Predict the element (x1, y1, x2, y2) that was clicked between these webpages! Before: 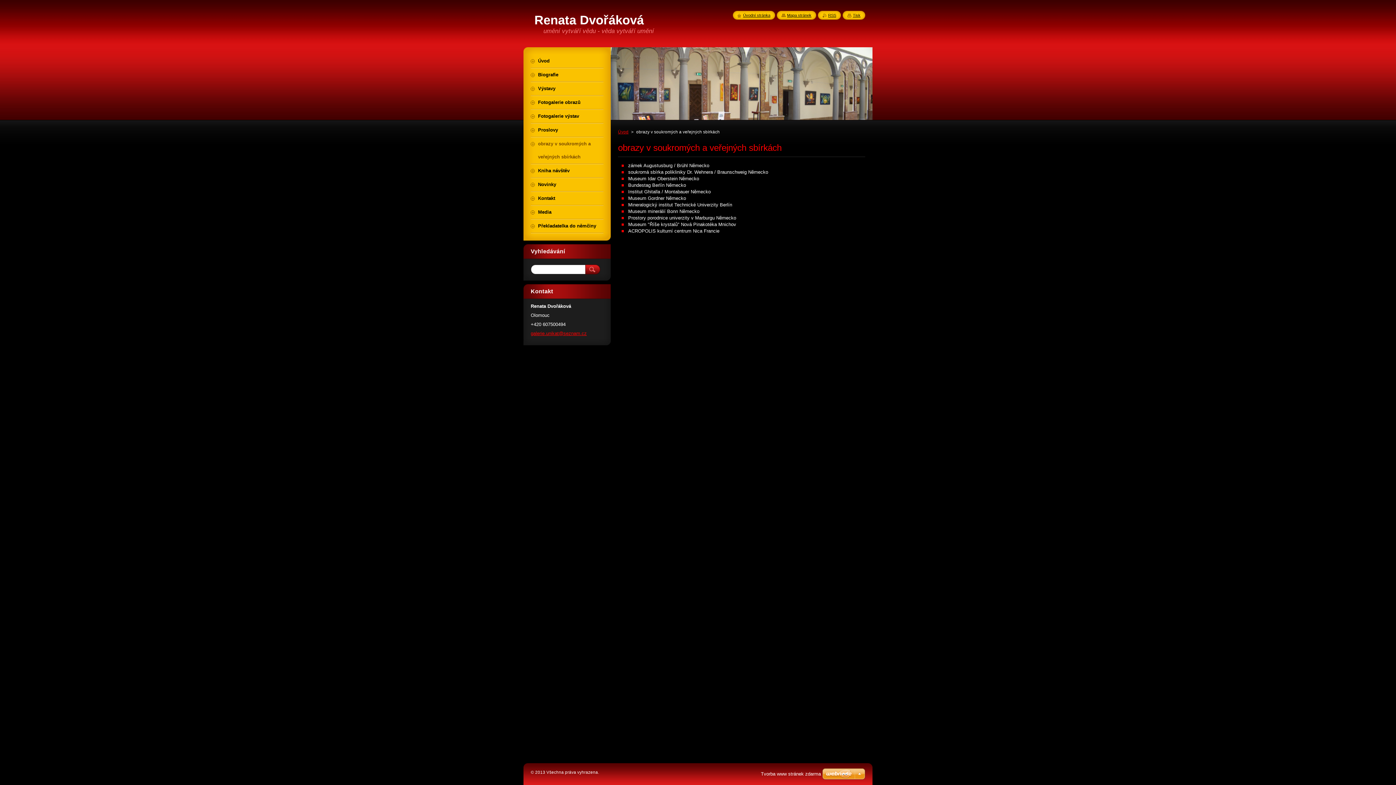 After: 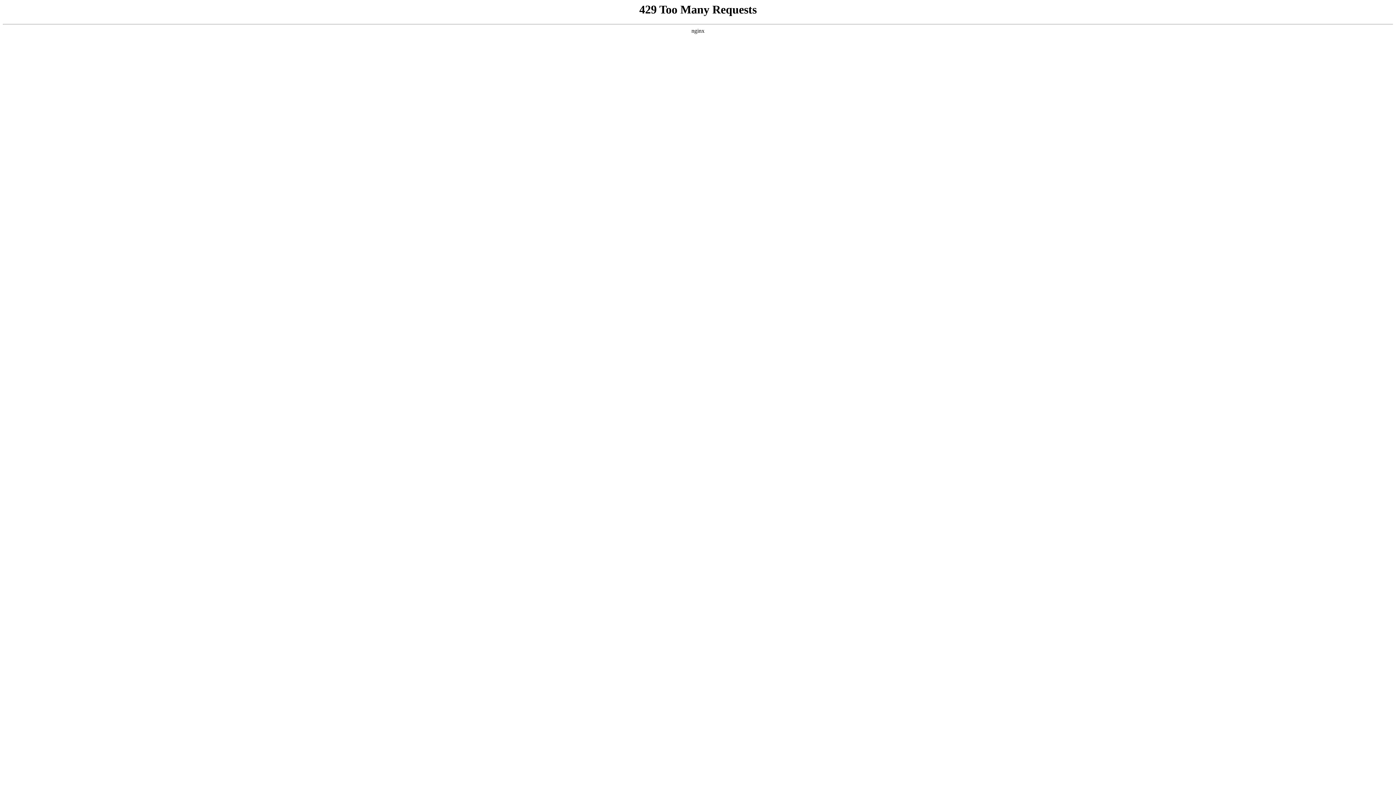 Action: bbox: (761, 771, 821, 777) label: Tvorba www stránek zdarma